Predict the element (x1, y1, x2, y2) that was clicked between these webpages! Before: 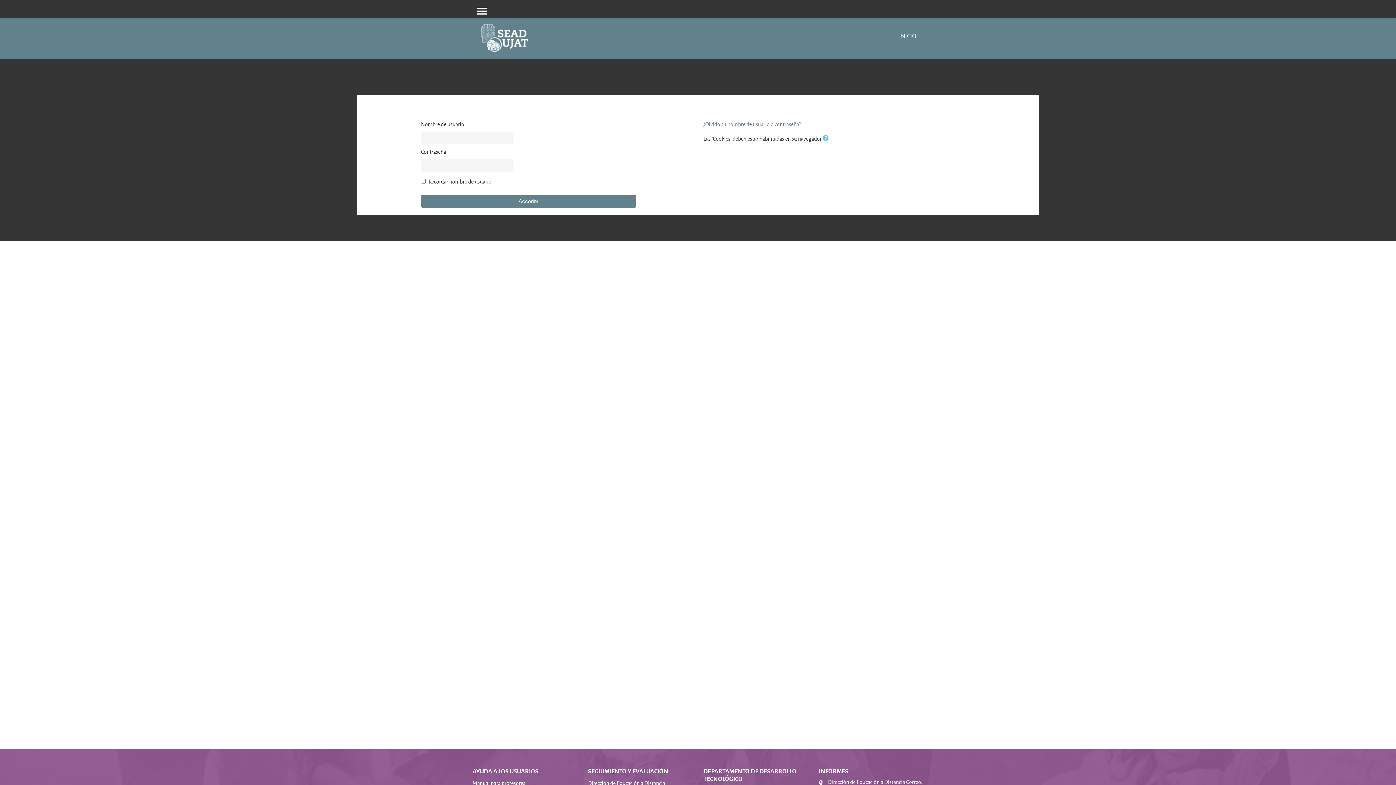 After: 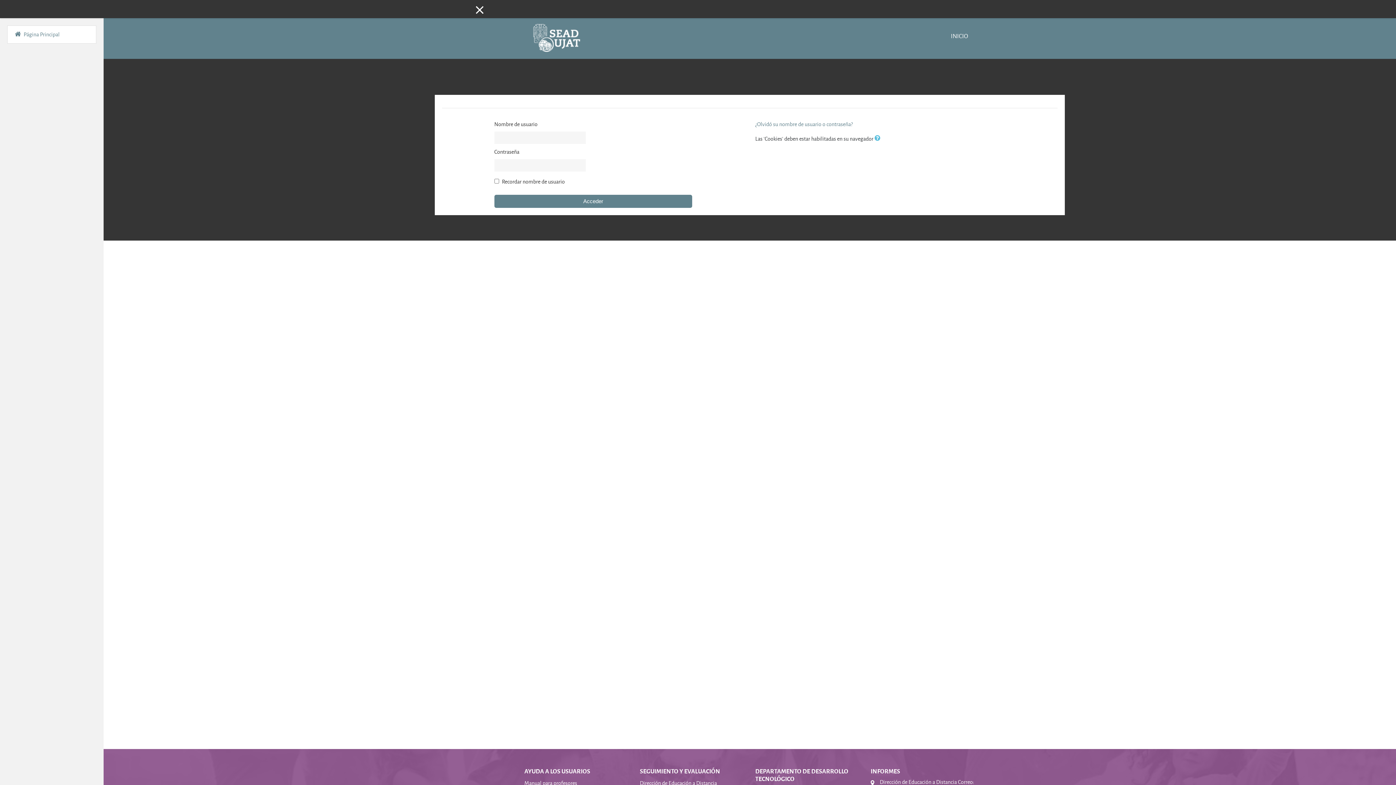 Action: bbox: (472, 4, 490, 15) label: Panel lateral